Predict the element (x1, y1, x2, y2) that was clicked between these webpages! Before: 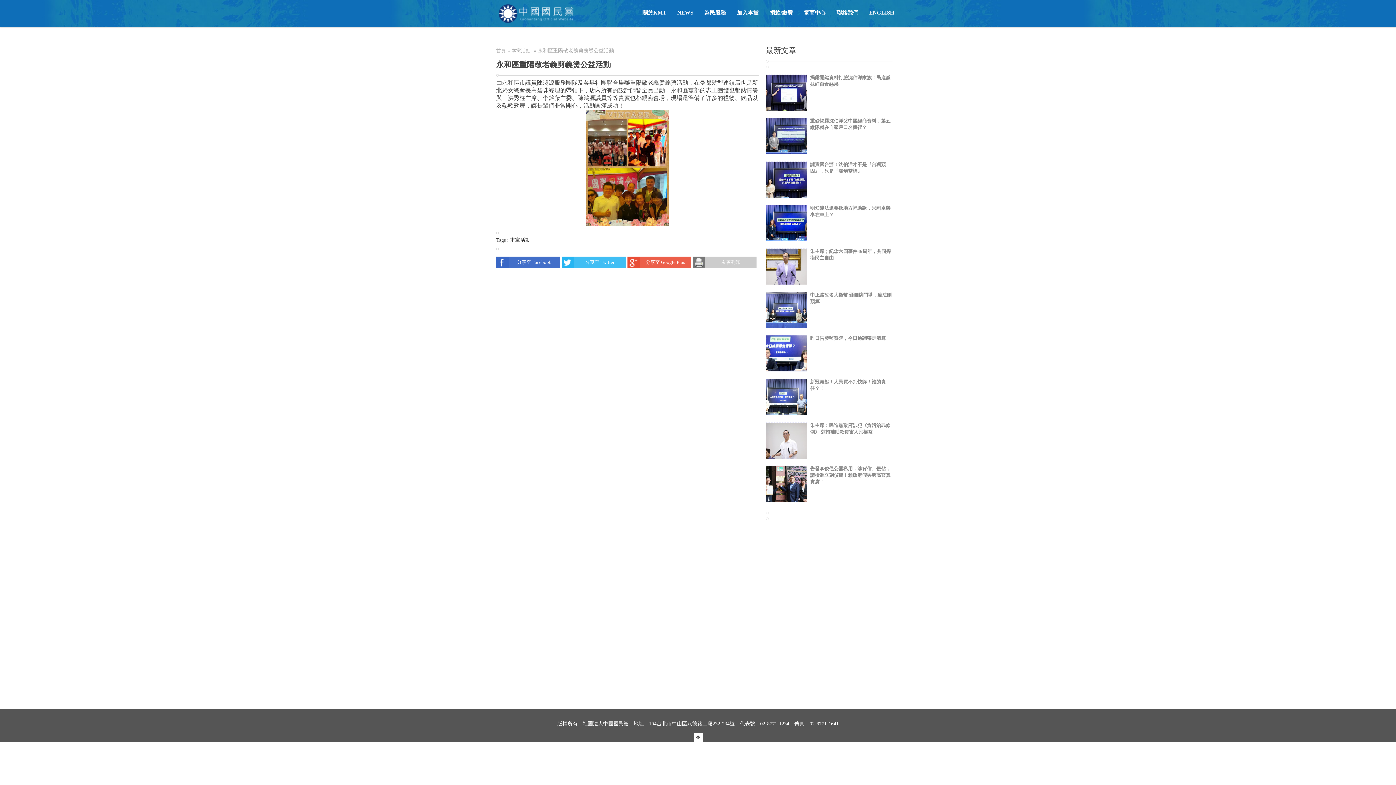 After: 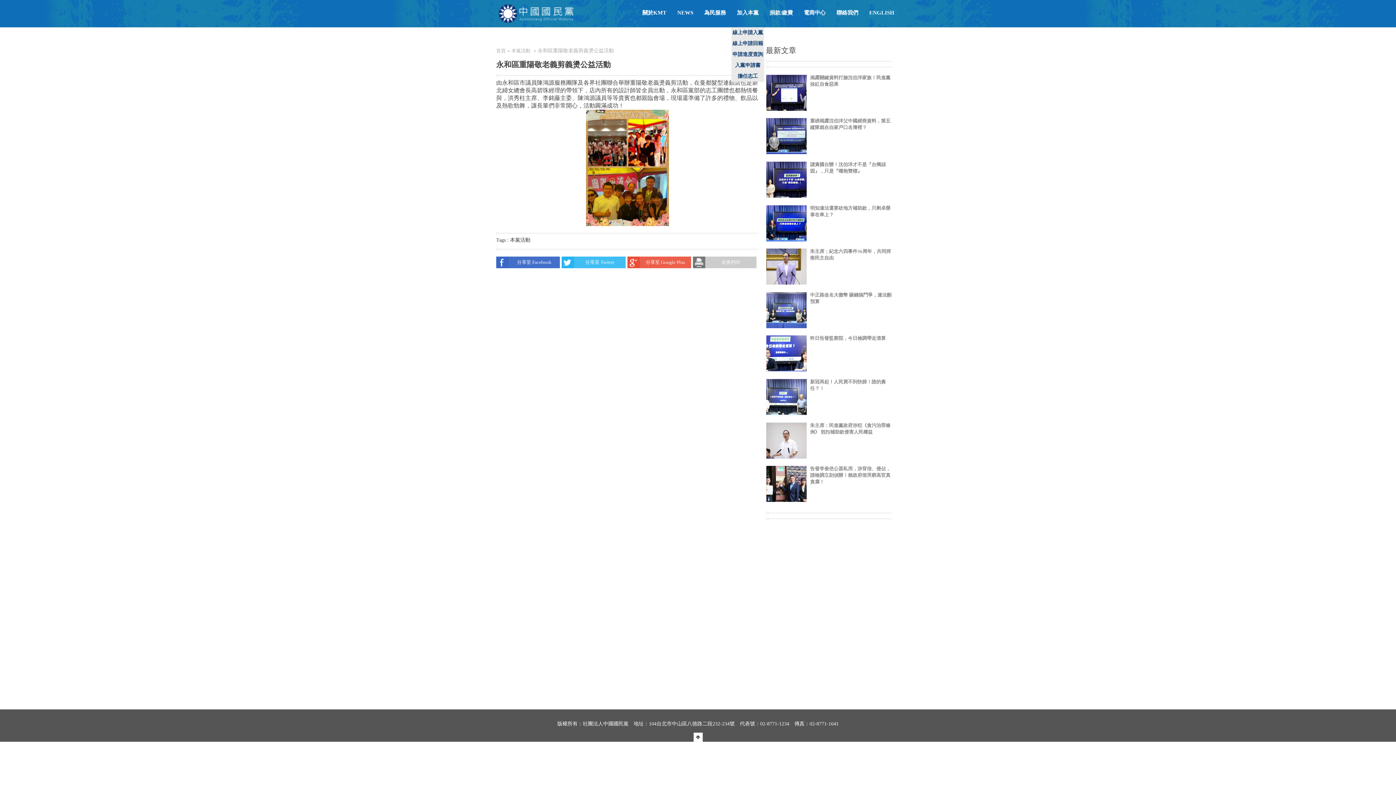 Action: bbox: (731, 9, 764, 15) label: 加入本黨